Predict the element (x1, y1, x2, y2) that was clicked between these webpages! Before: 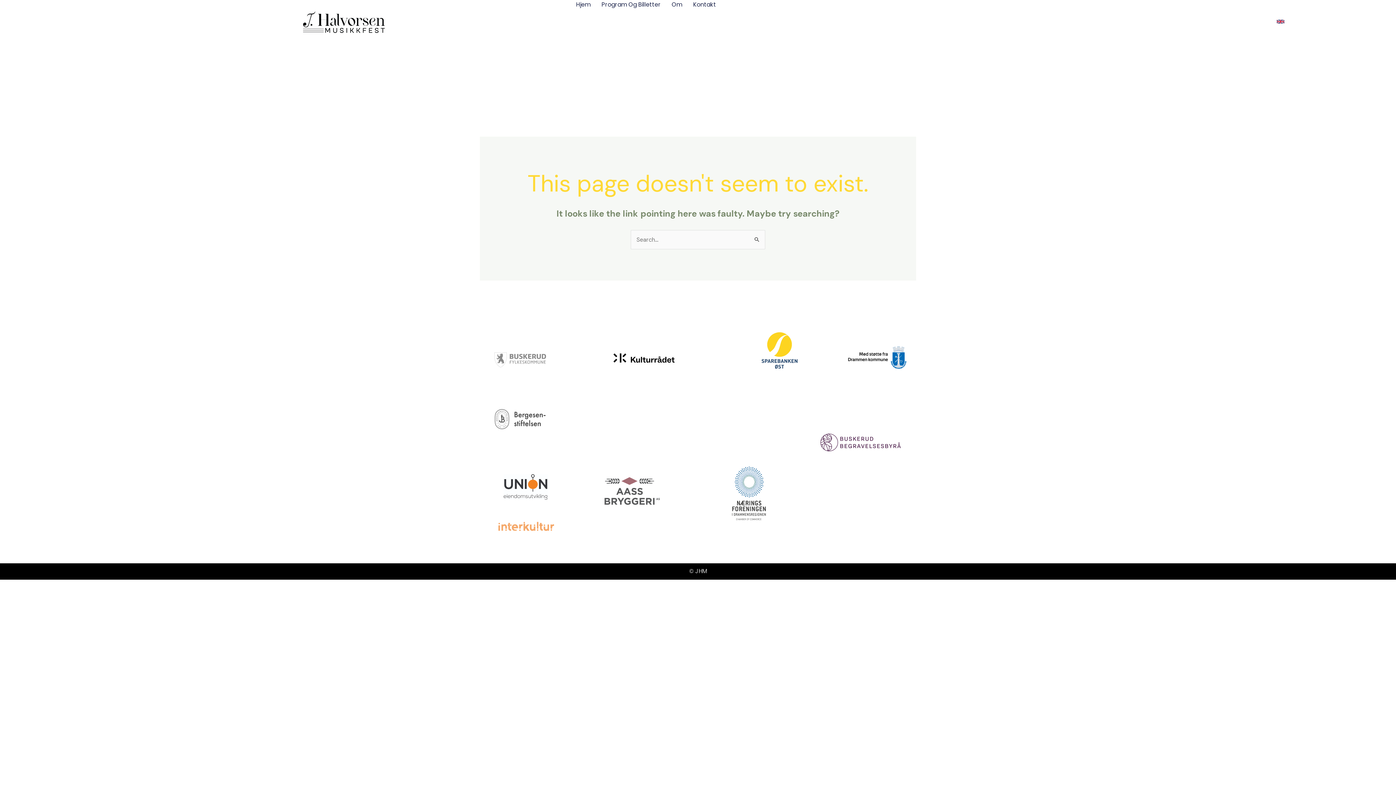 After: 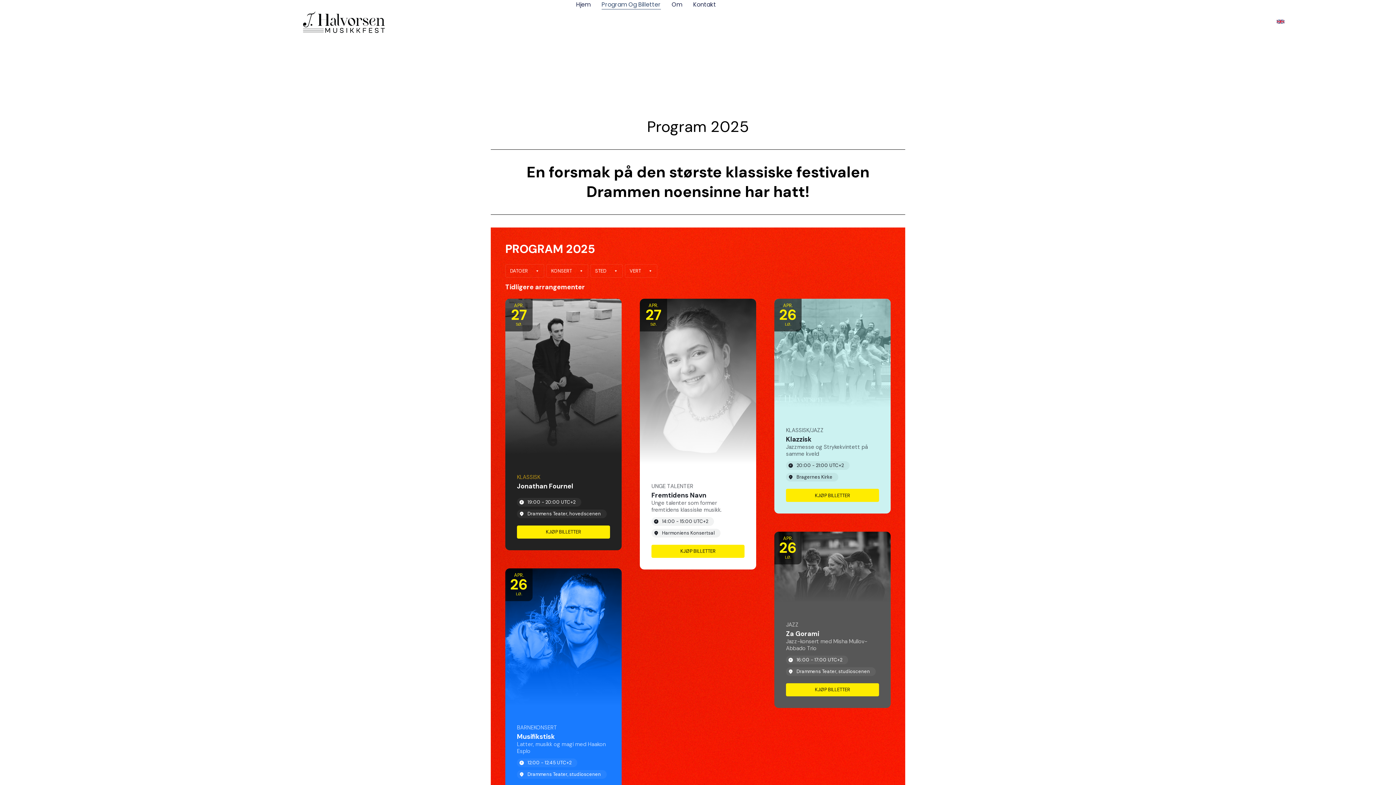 Action: bbox: (601, 0, 661, 9) label: Program Og Billetter